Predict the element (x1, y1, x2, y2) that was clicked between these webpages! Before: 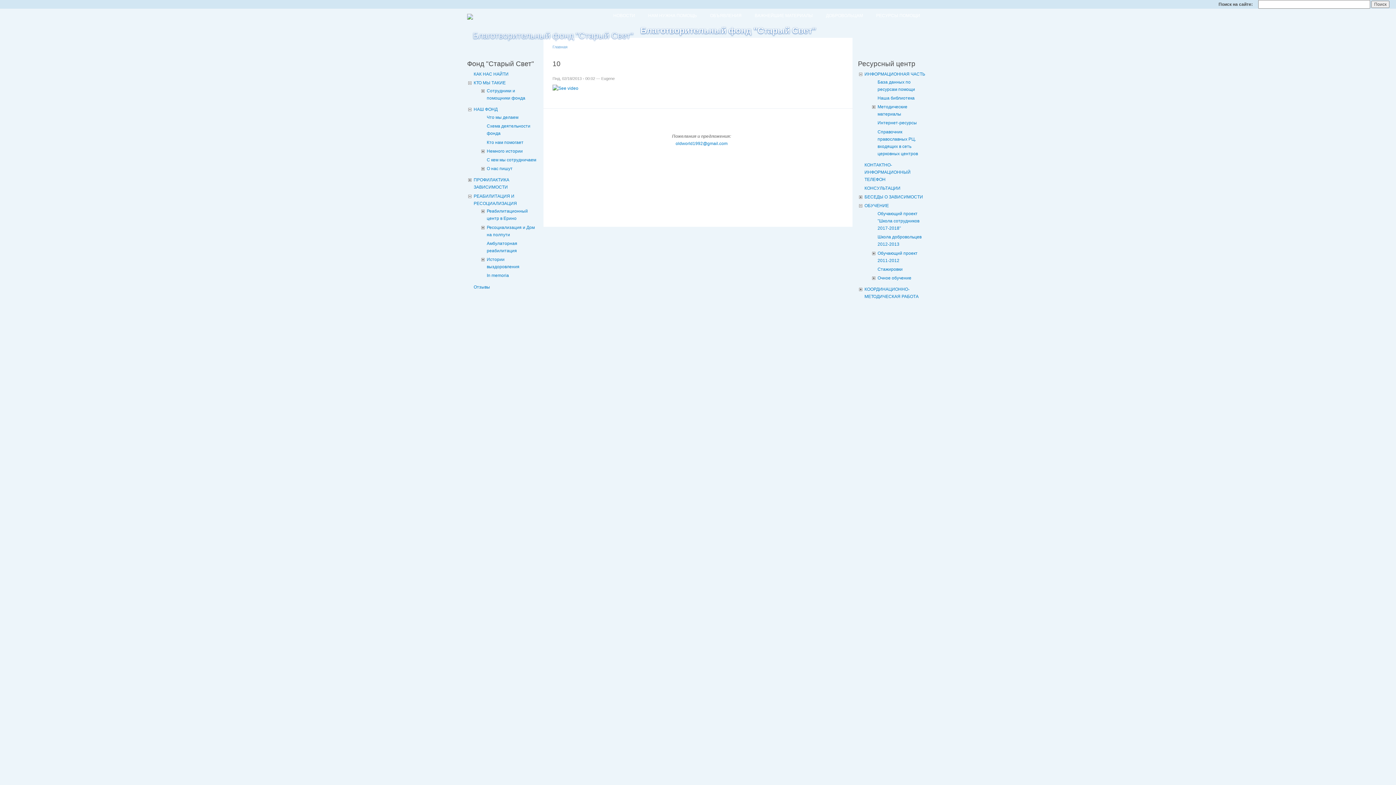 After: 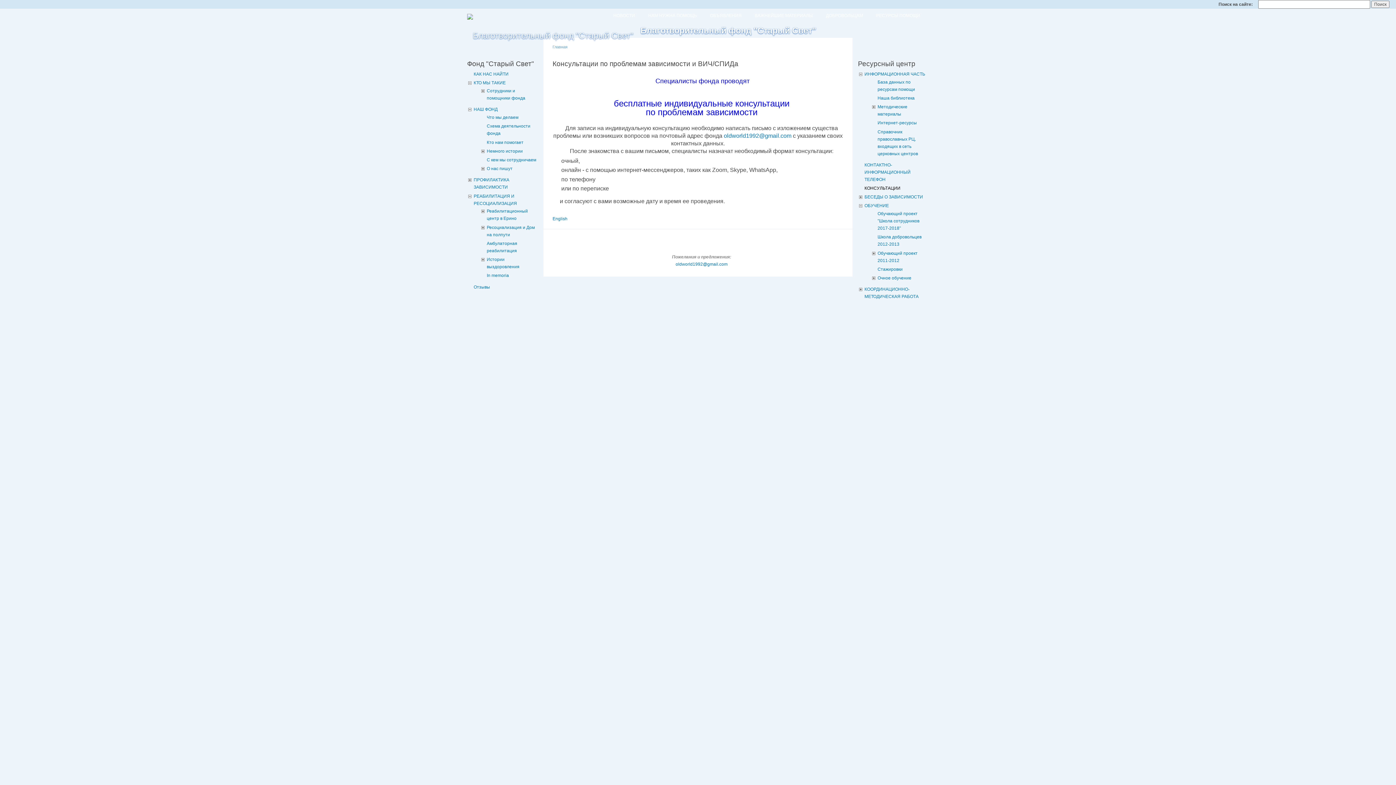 Action: bbox: (864, 185, 900, 190) label: КОНСУЛЬТАЦИИ